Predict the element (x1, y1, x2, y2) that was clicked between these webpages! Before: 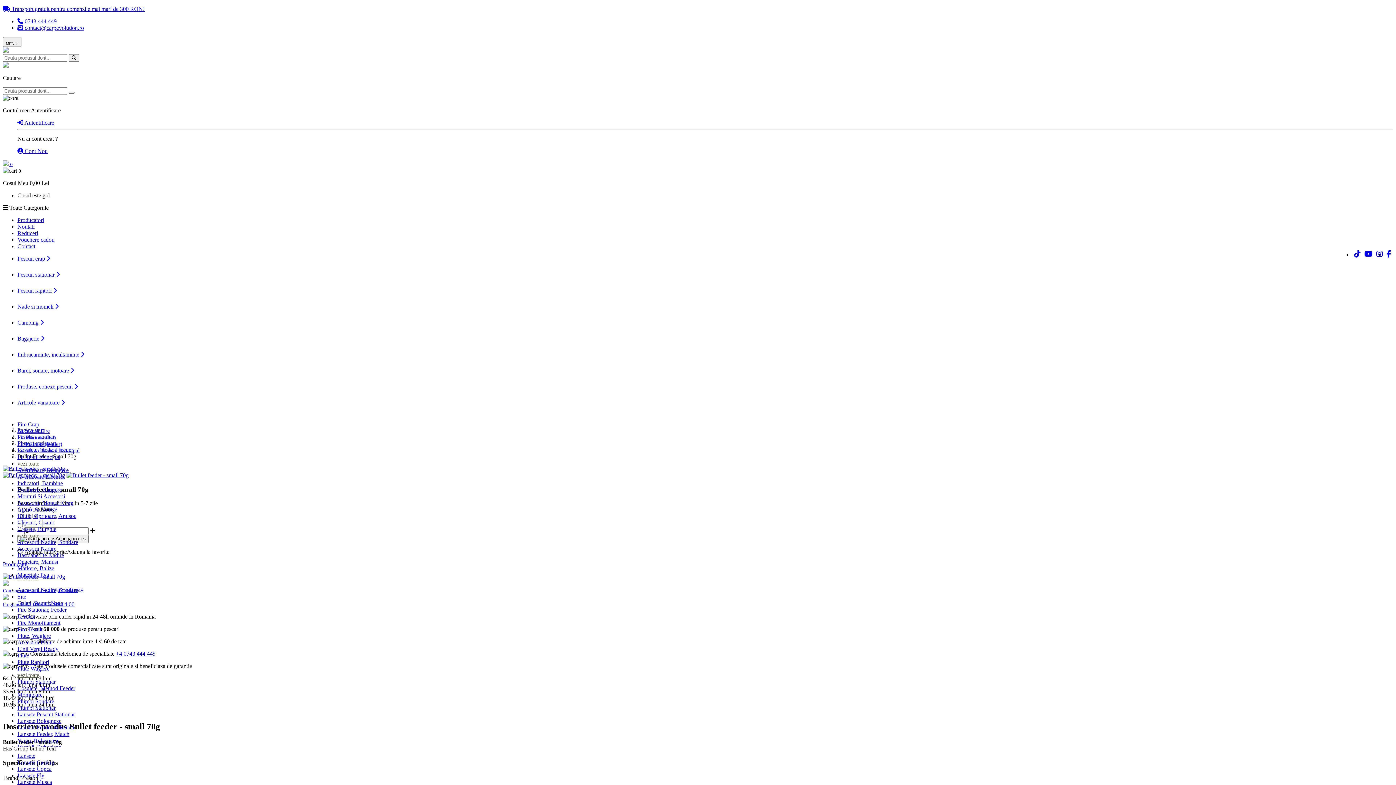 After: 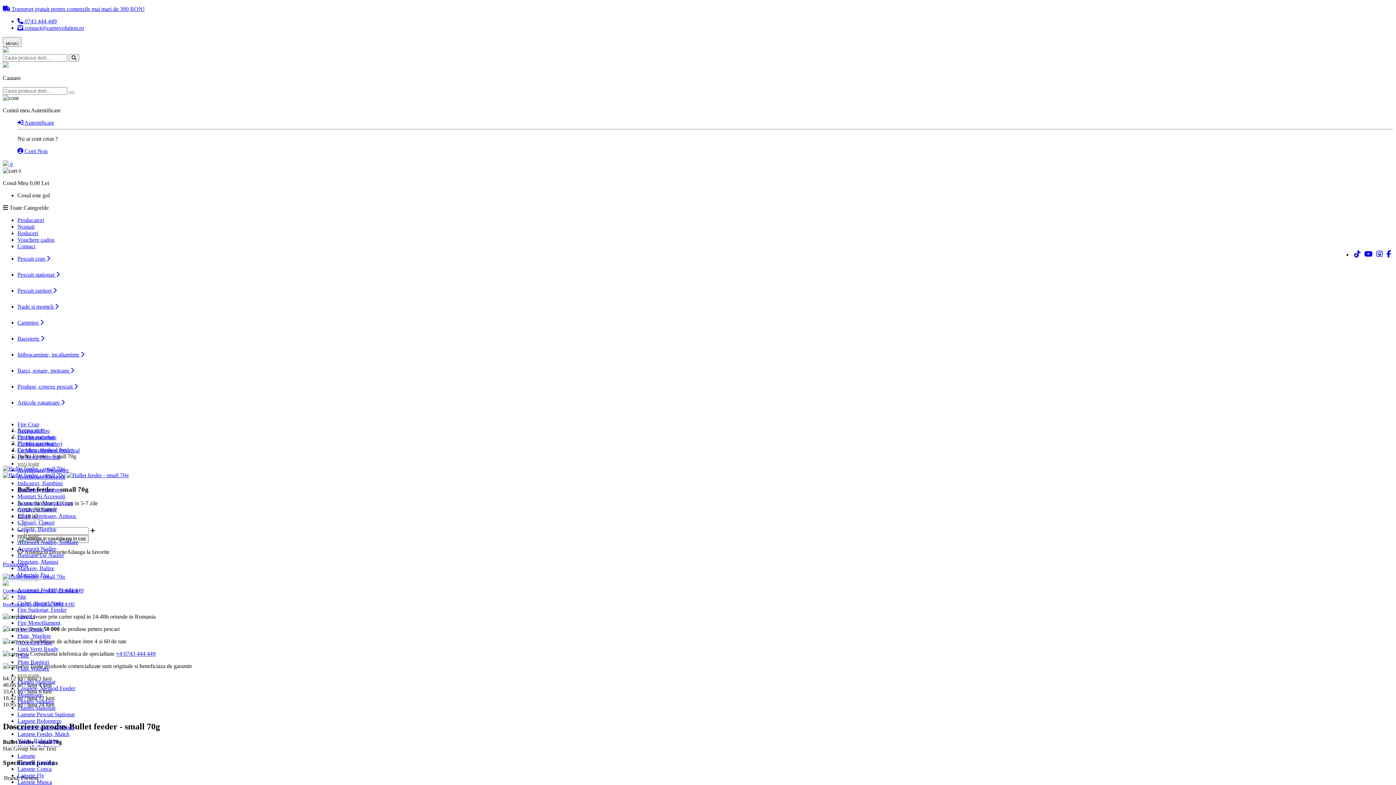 Action: label:  contact@carpevolution.ro bbox: (17, 24, 84, 30)